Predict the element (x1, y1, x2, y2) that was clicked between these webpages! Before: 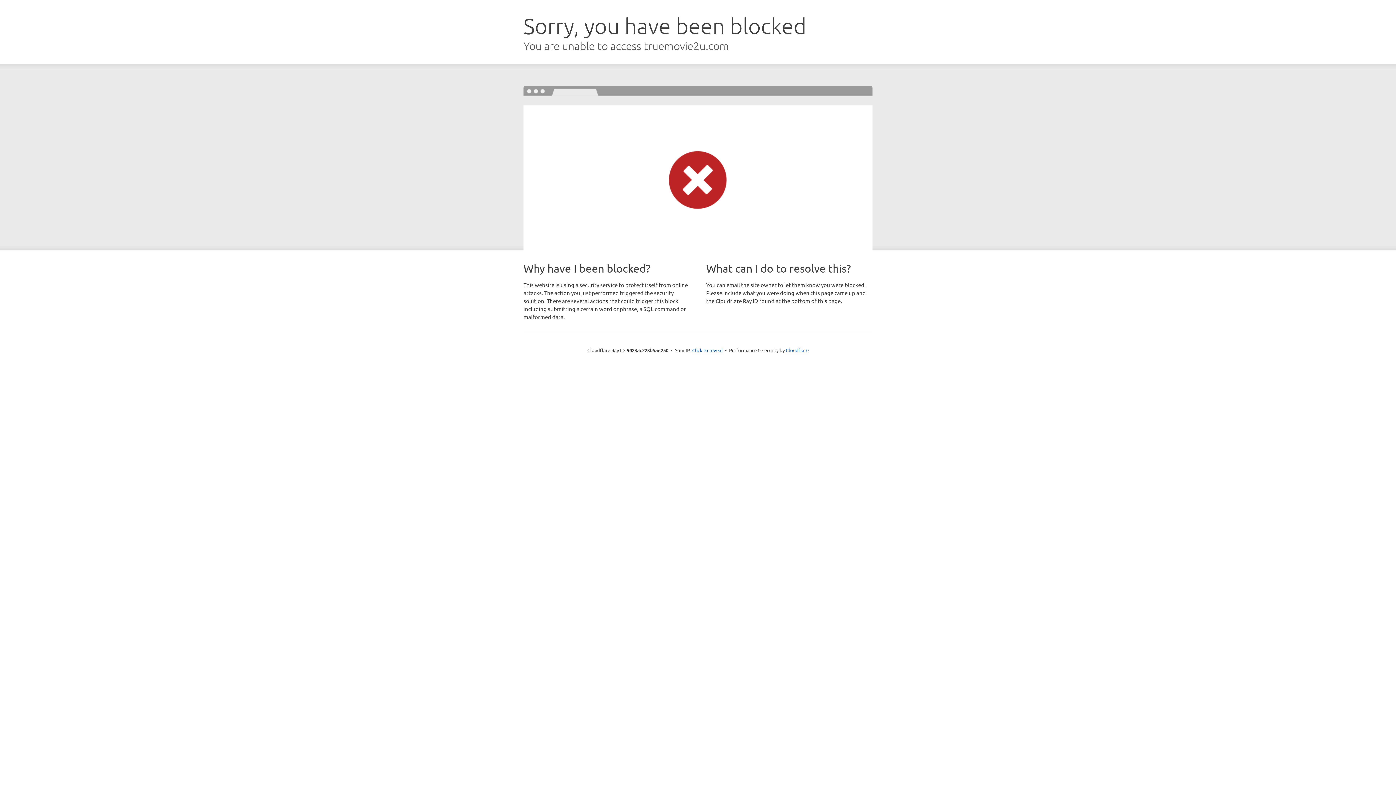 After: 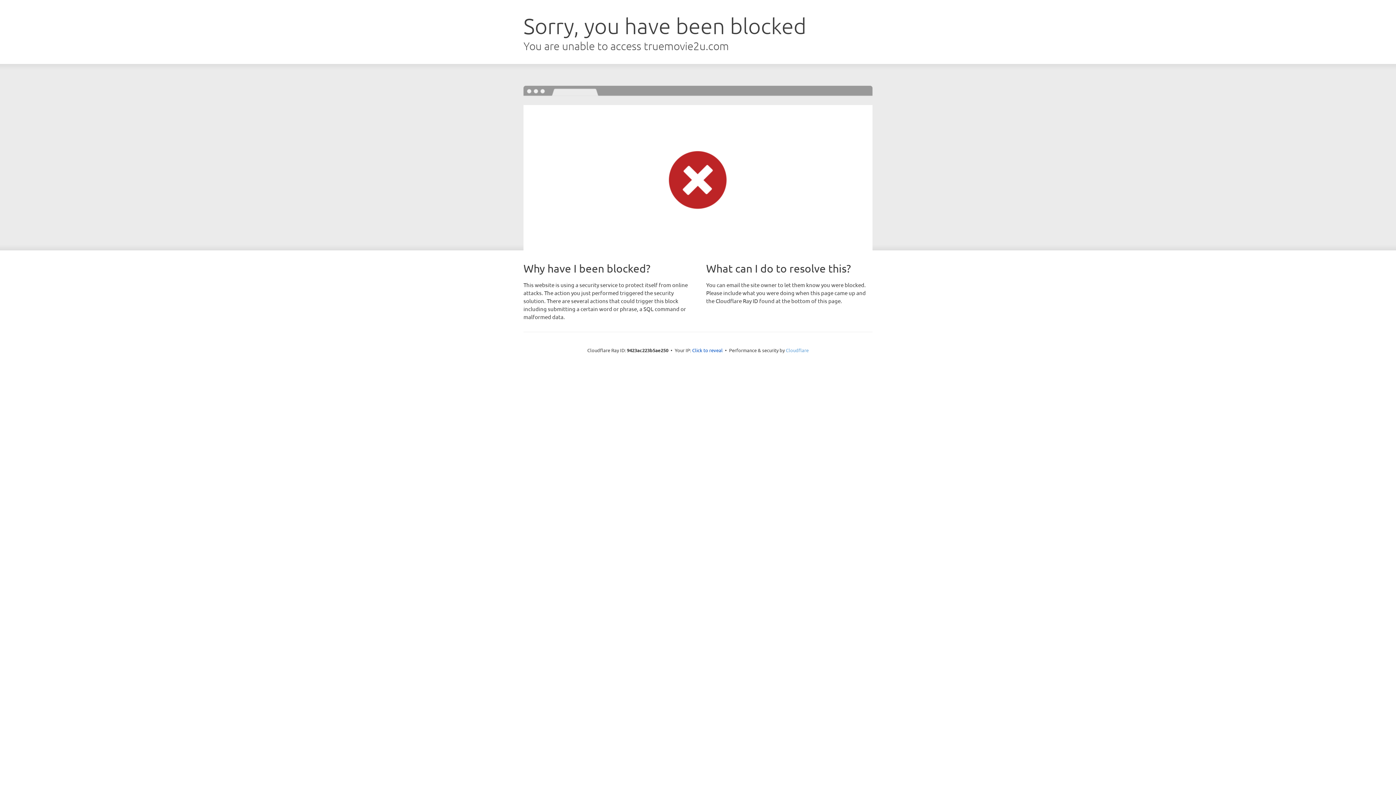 Action: label: Cloudflare bbox: (786, 347, 808, 353)